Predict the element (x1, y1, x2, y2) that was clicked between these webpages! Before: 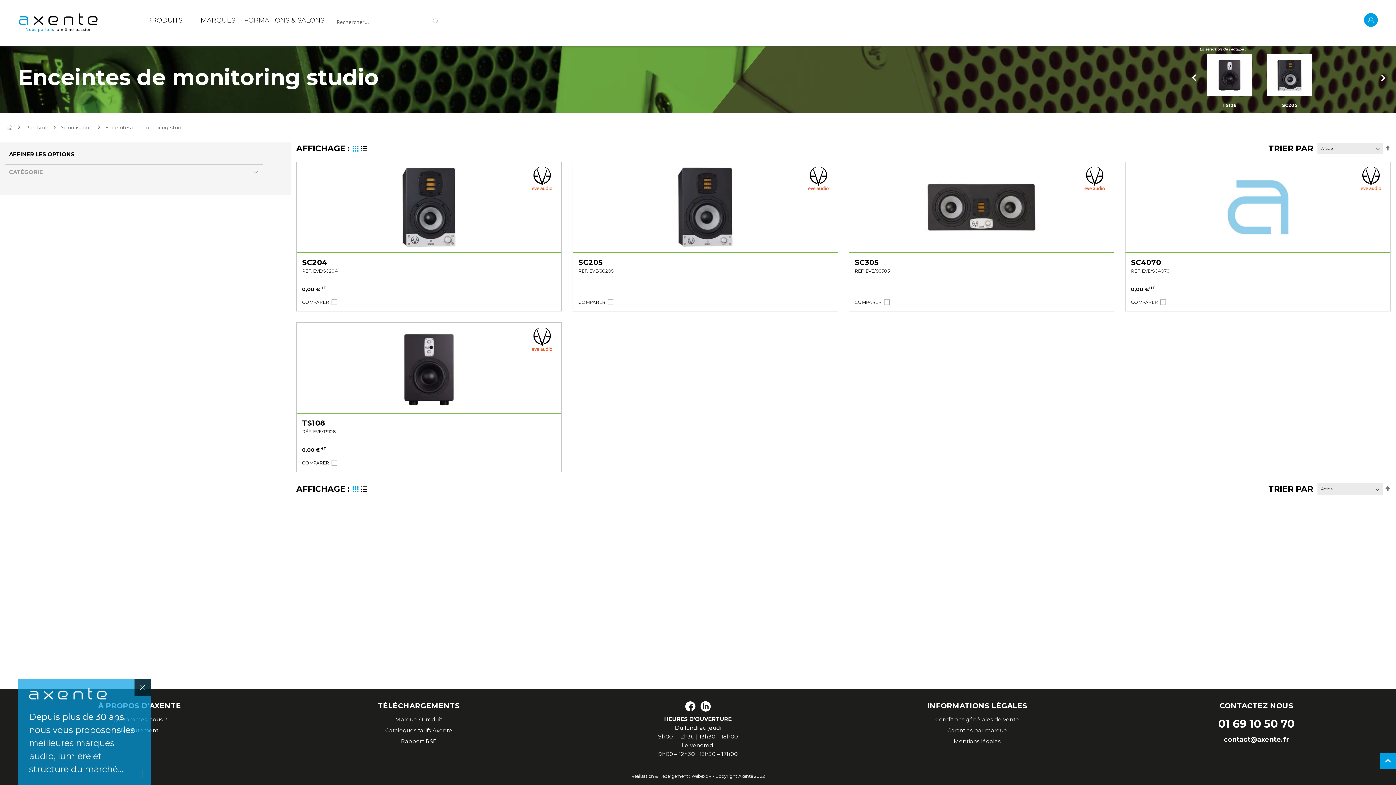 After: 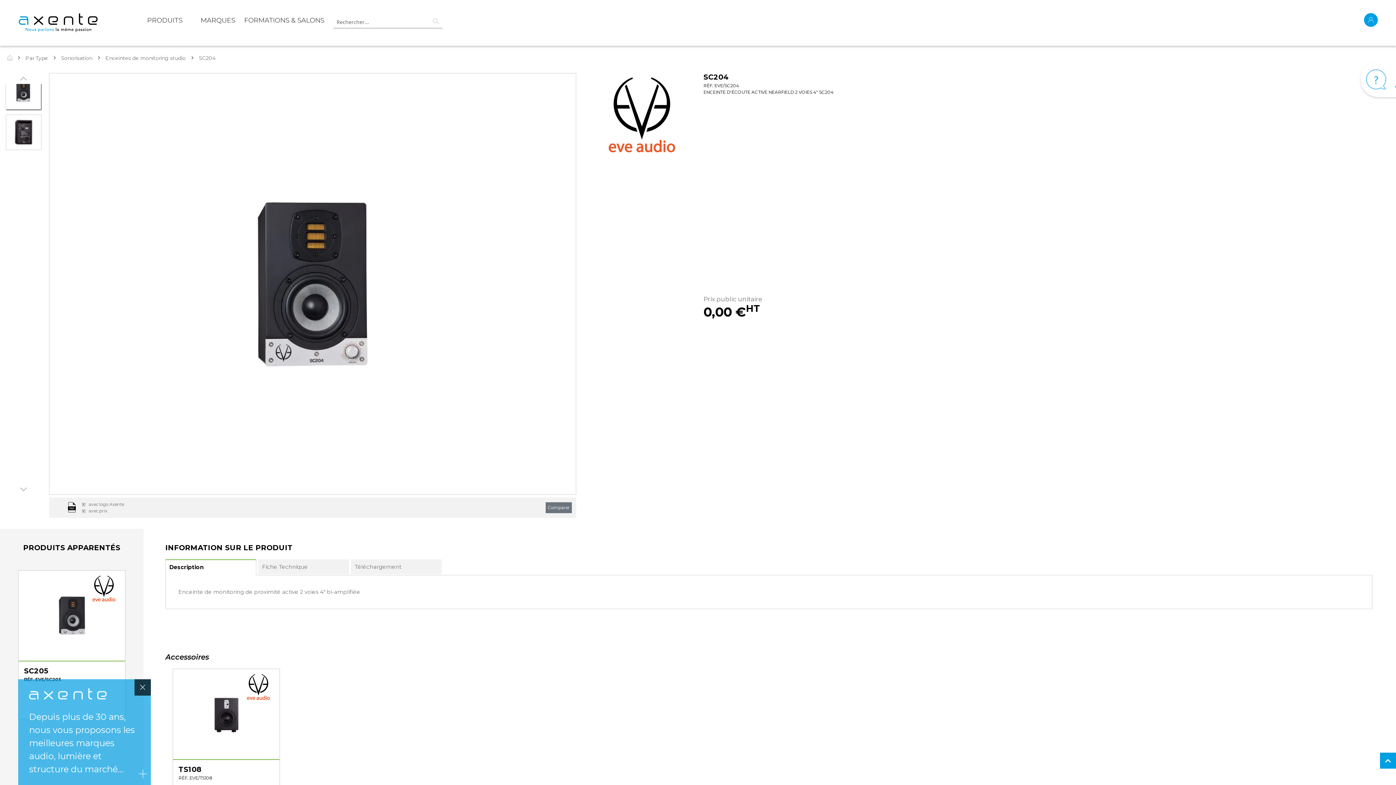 Action: bbox: (302, 167, 556, 246)